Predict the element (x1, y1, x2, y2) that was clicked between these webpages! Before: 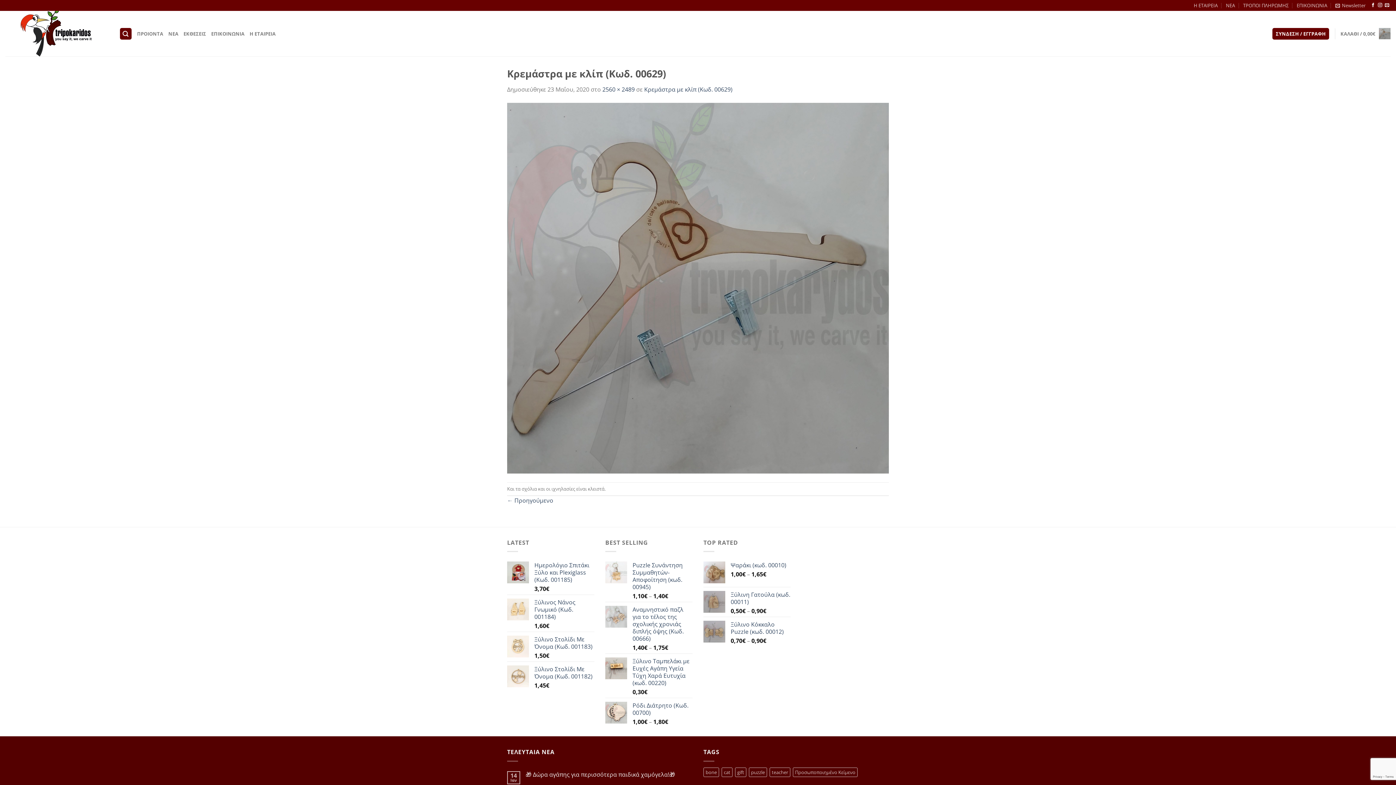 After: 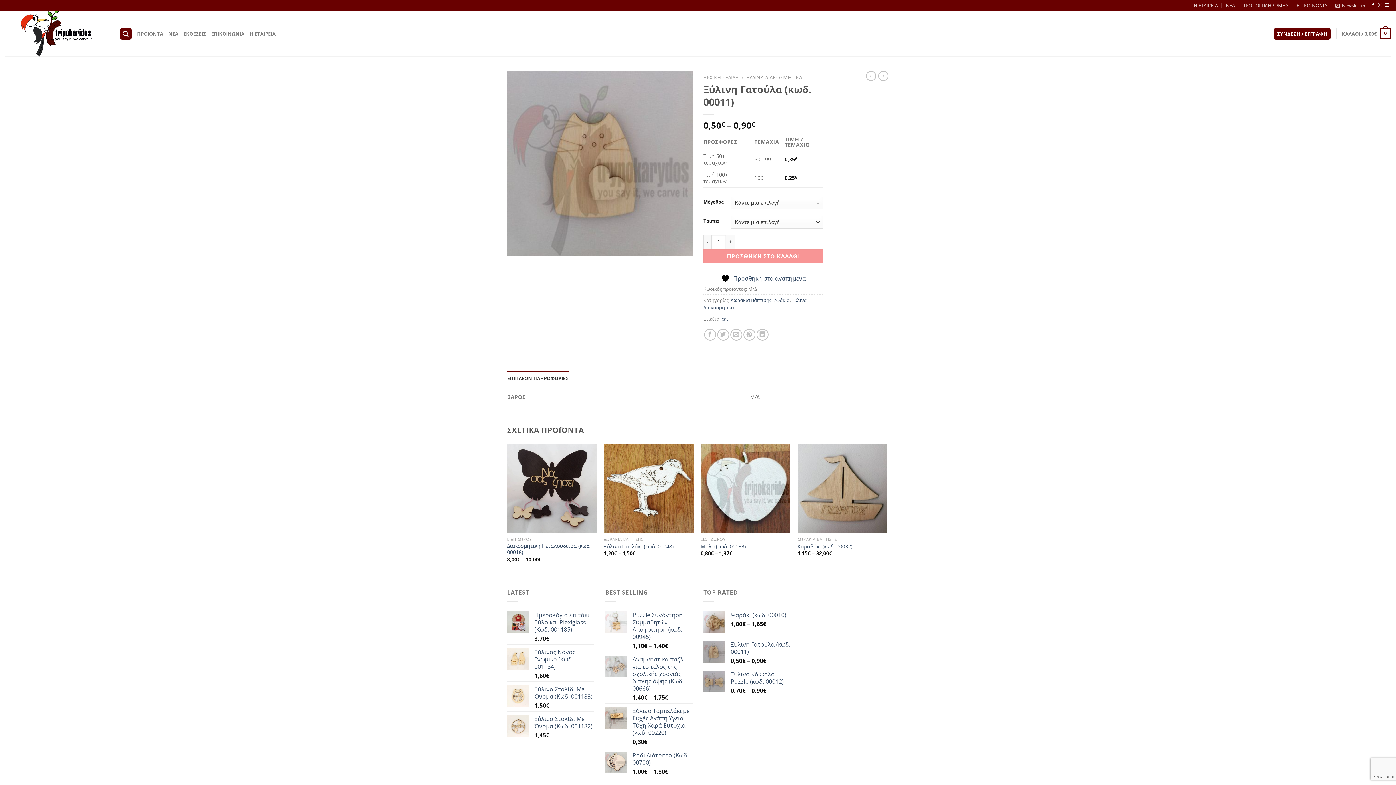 Action: bbox: (730, 591, 790, 605) label: Ξύλινη Γατούλα (κωδ. 00011)